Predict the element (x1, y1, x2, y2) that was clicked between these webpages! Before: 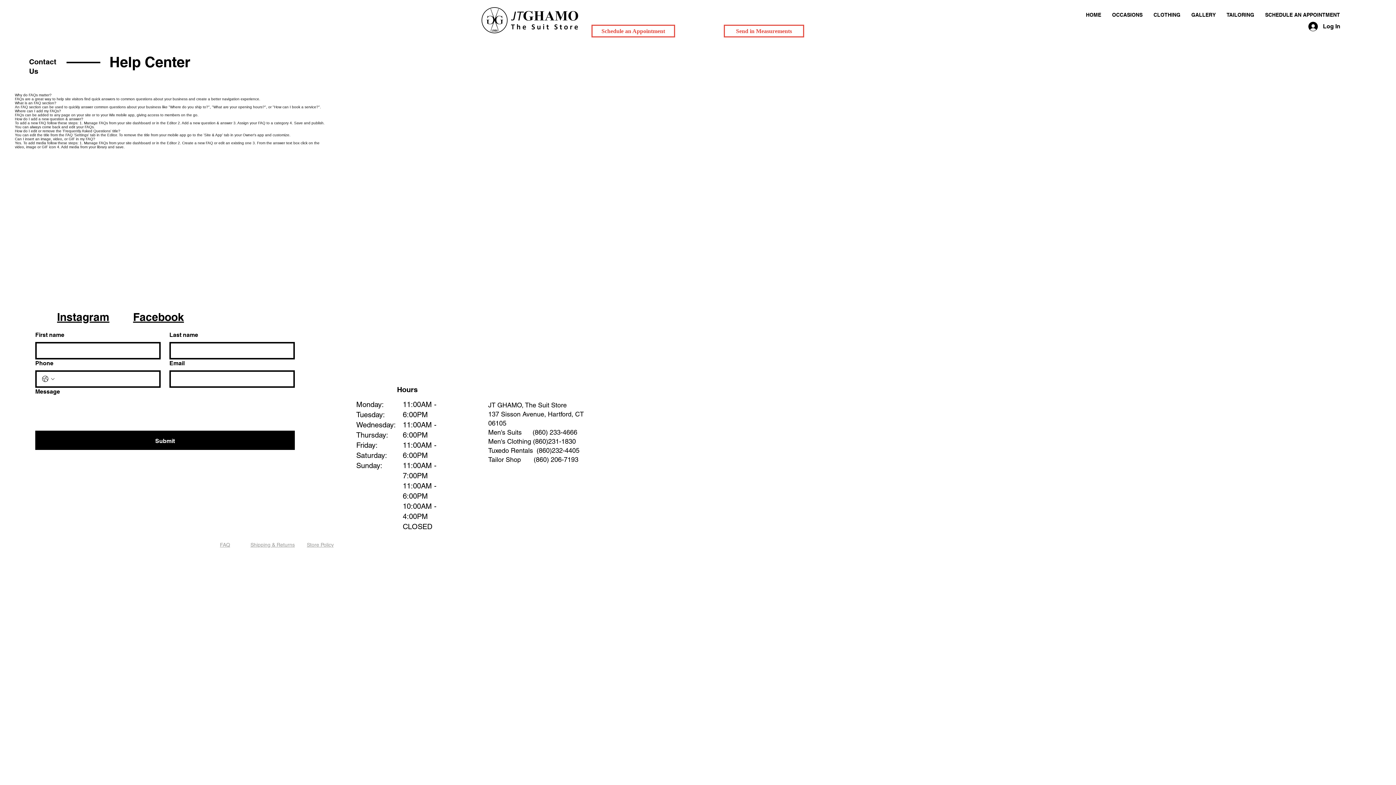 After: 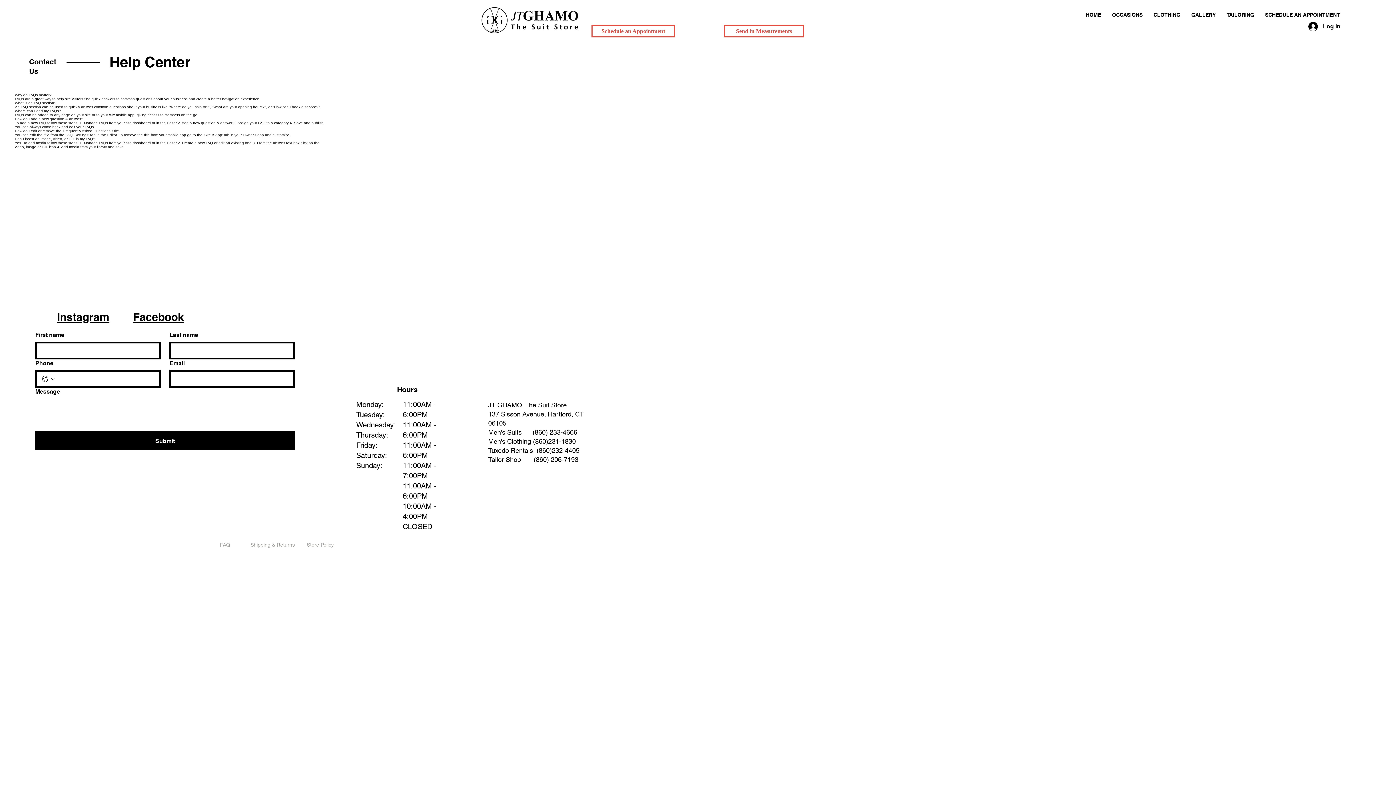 Action: label: CLOTHING bbox: (1148, 5, 1186, 24)